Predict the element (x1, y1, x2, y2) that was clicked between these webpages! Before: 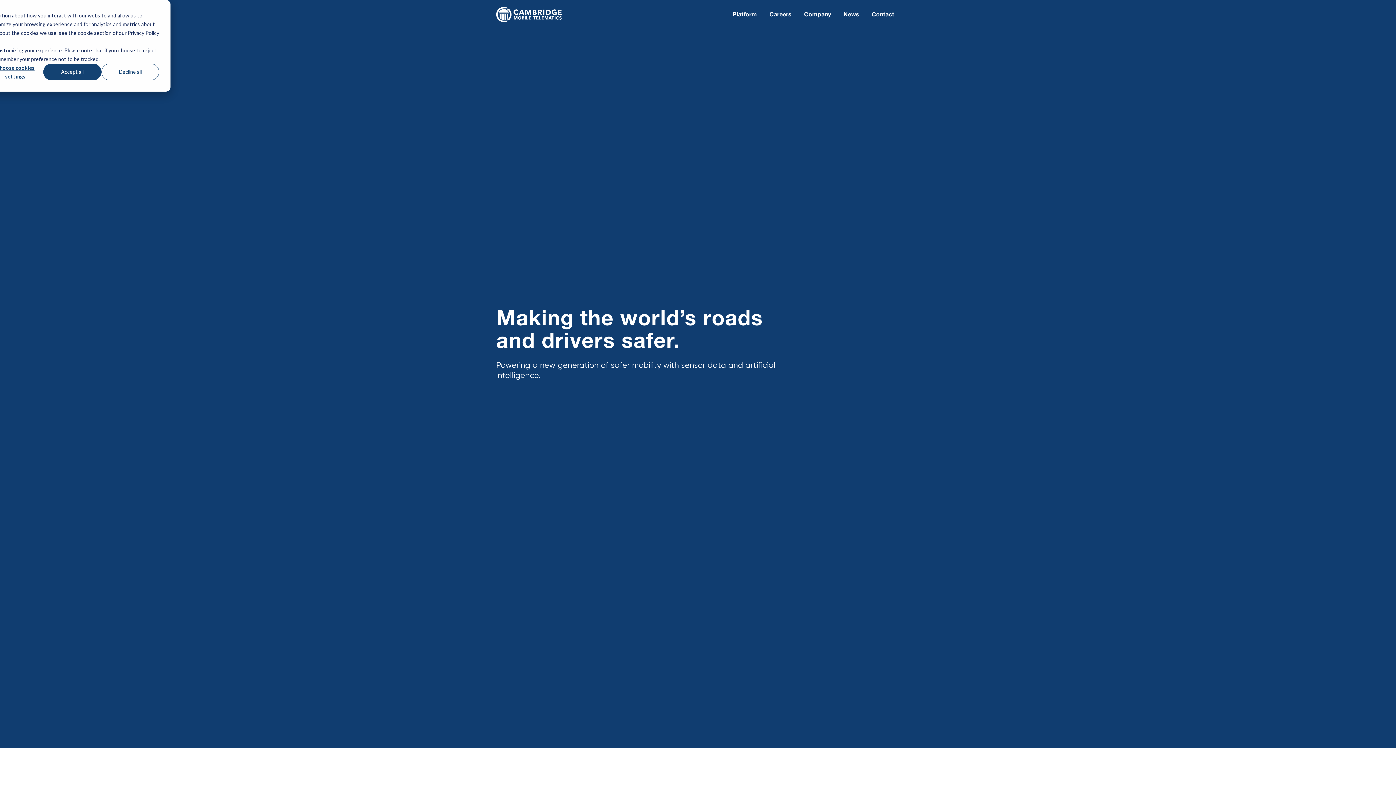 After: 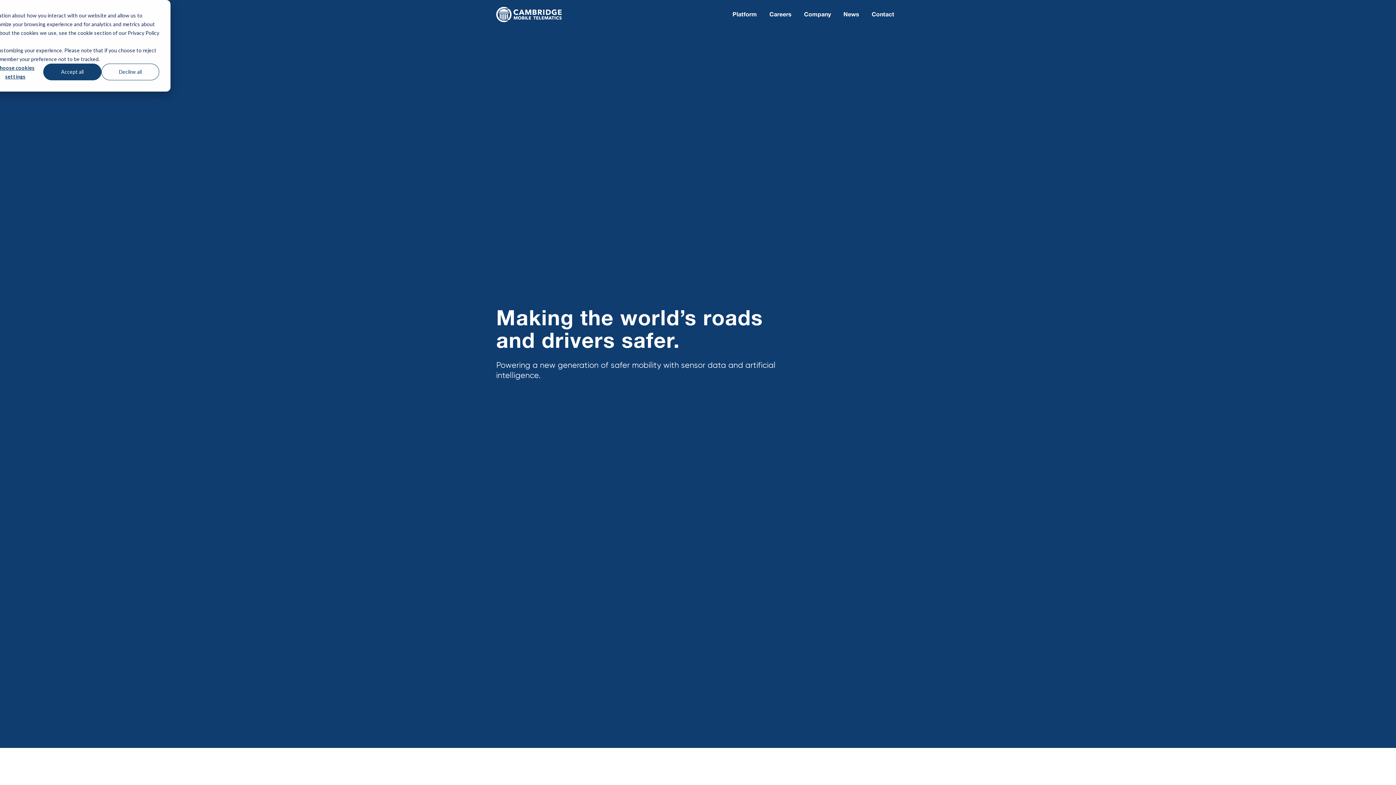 Action: bbox: (127, 28, 159, 37) label: Privacy Policy